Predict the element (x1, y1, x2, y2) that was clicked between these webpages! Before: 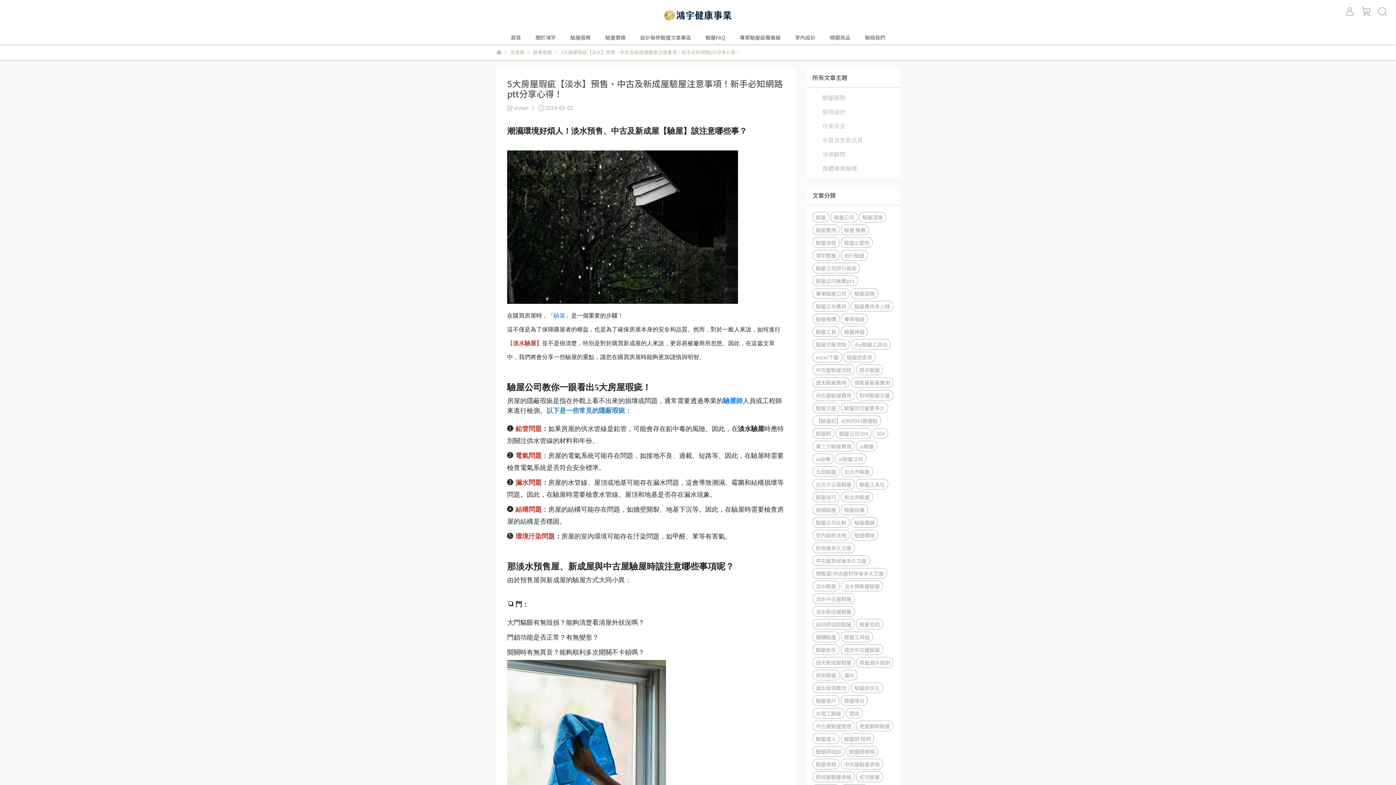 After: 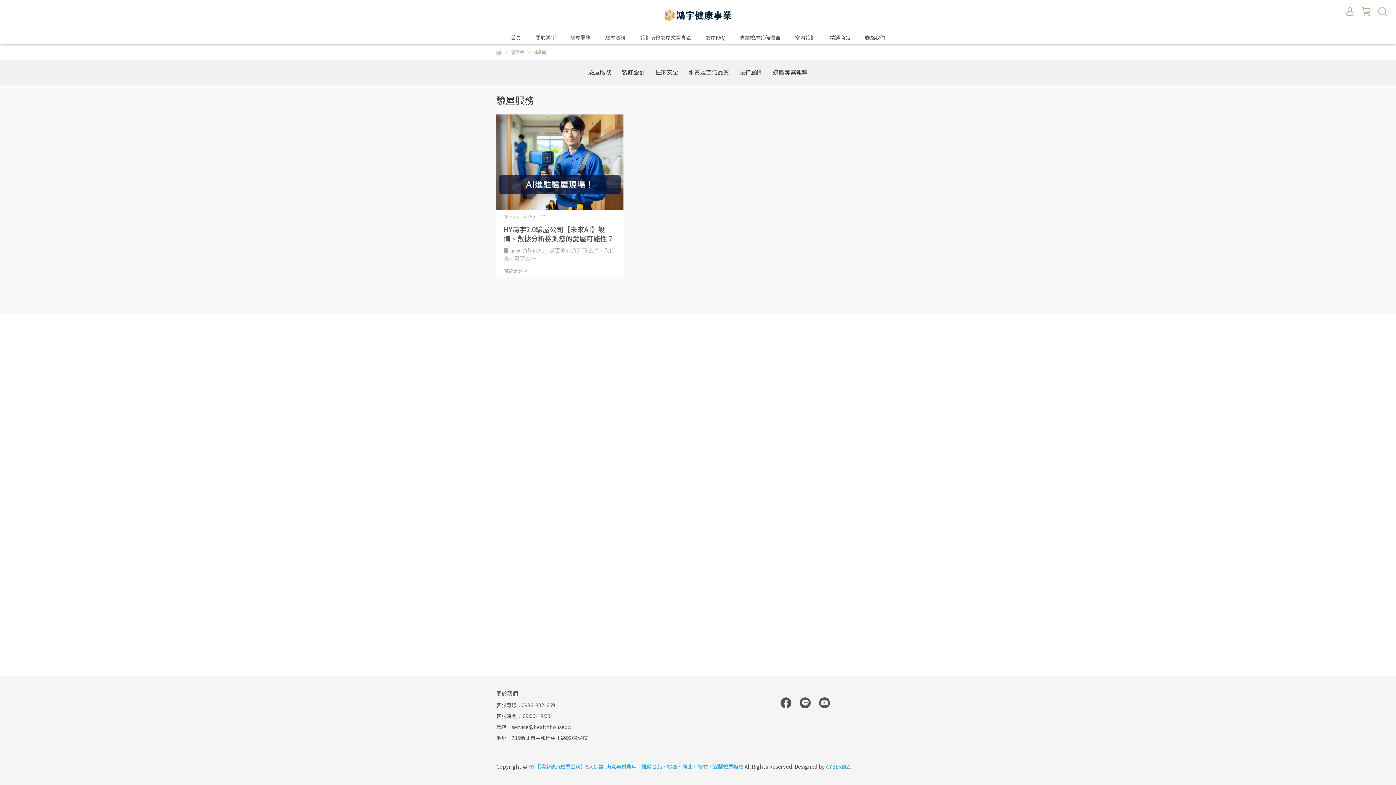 Action: bbox: (812, 453, 833, 464) label: ai設備